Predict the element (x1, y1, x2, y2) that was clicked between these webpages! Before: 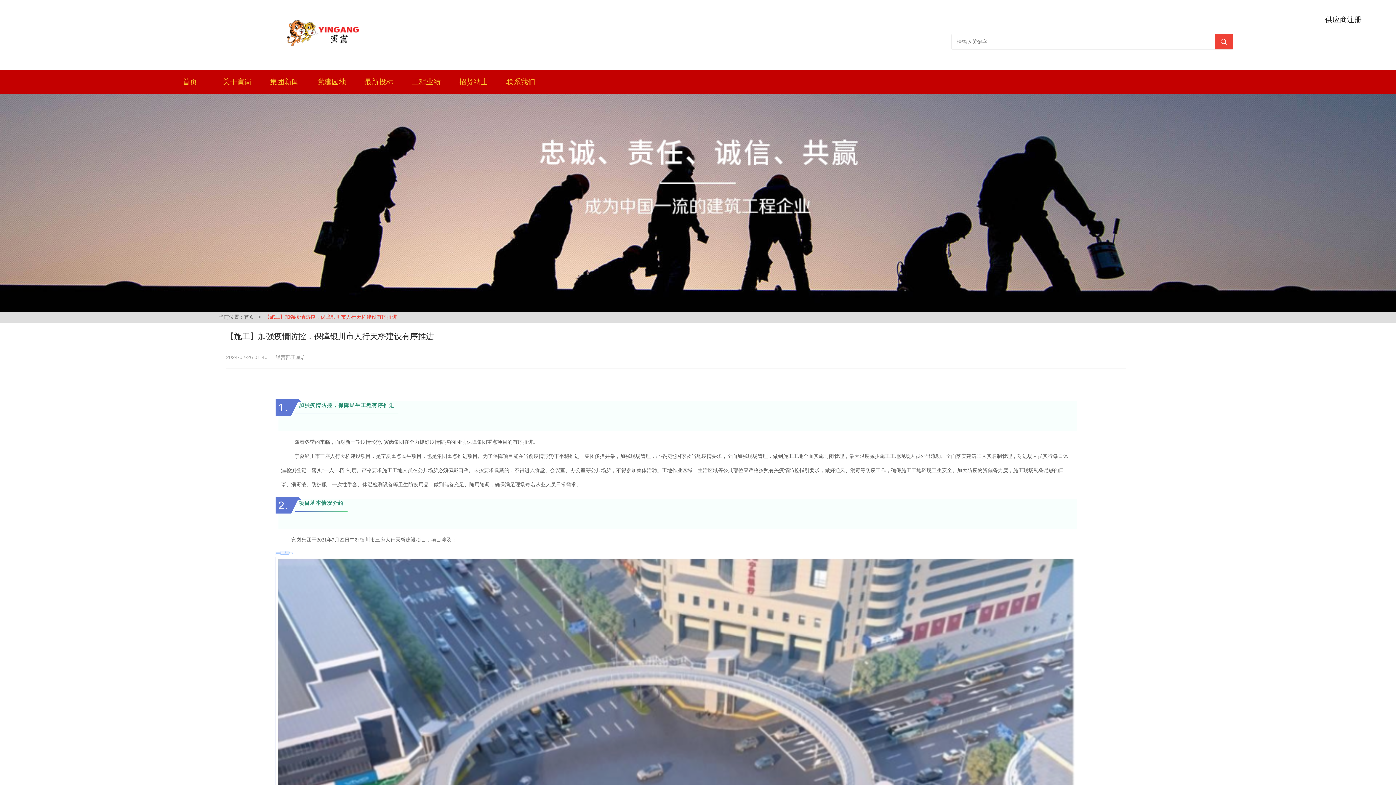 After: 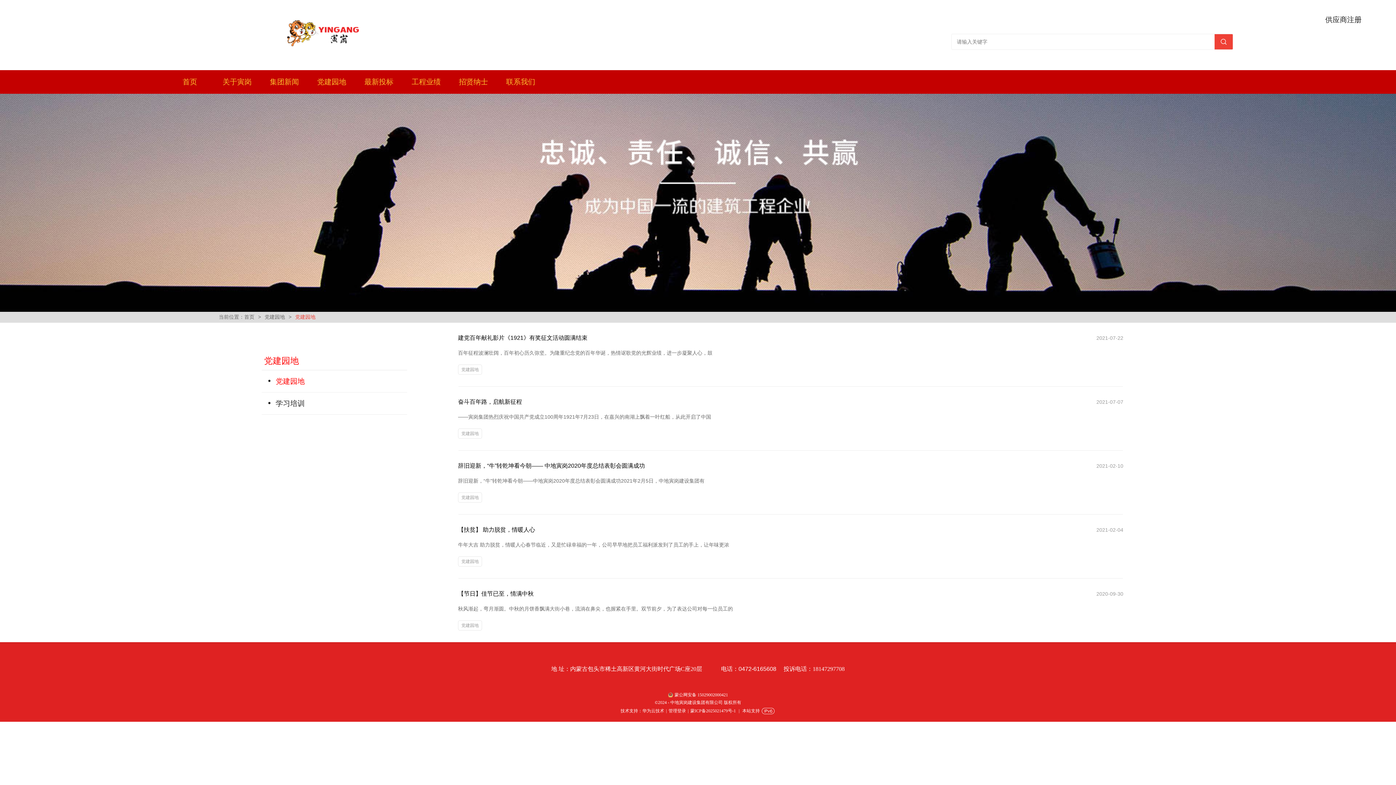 Action: label: 党建园地 bbox: (311, 70, 351, 93)